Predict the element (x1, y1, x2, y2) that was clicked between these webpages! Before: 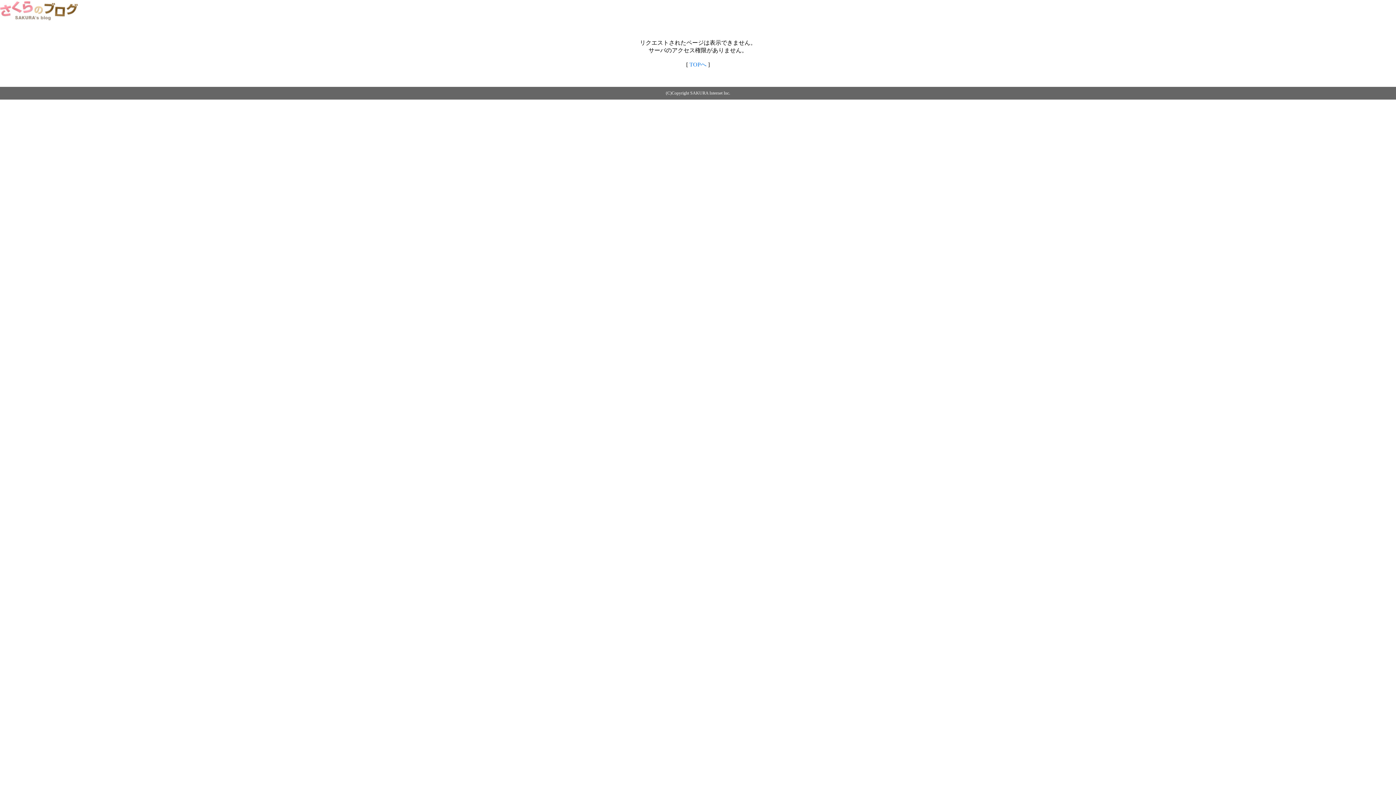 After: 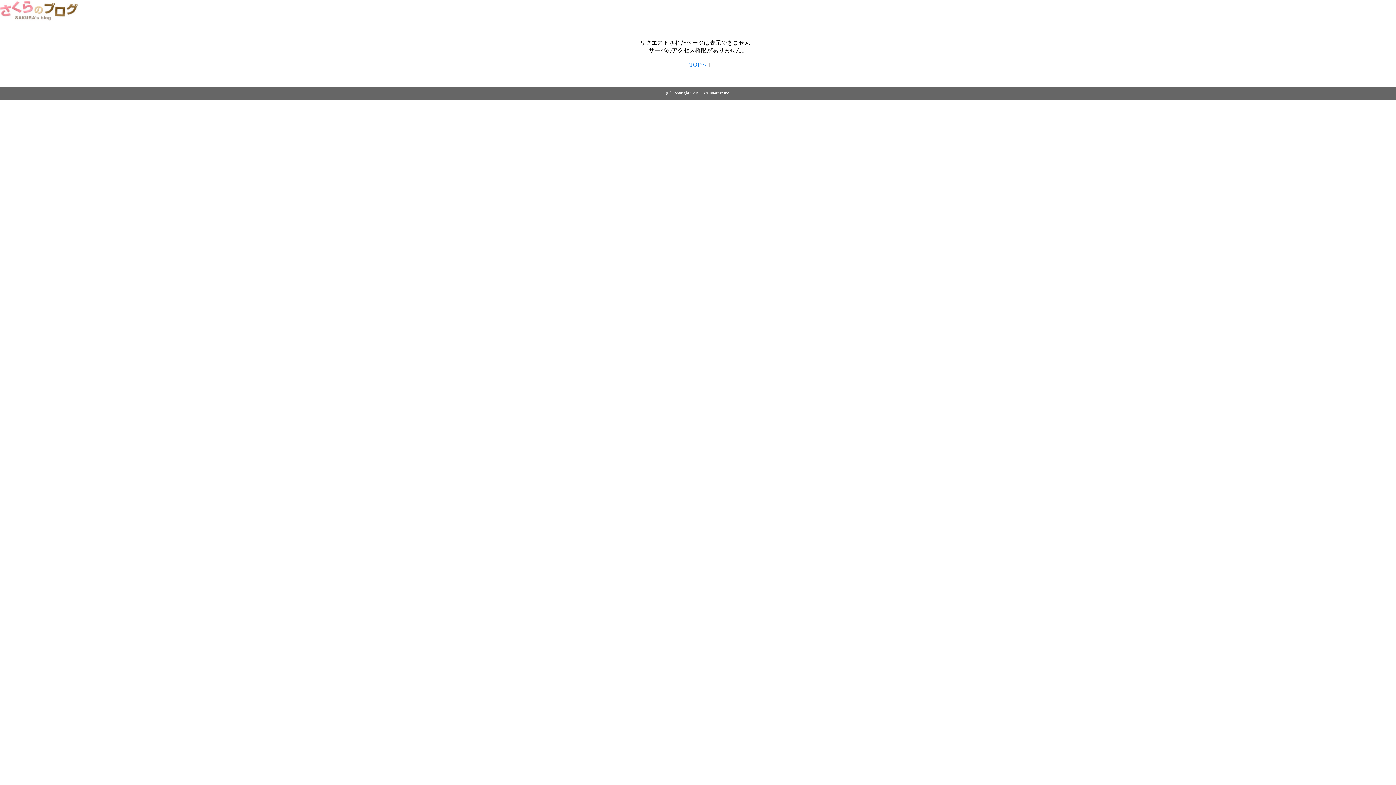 Action: bbox: (0, 14, 79, 20)